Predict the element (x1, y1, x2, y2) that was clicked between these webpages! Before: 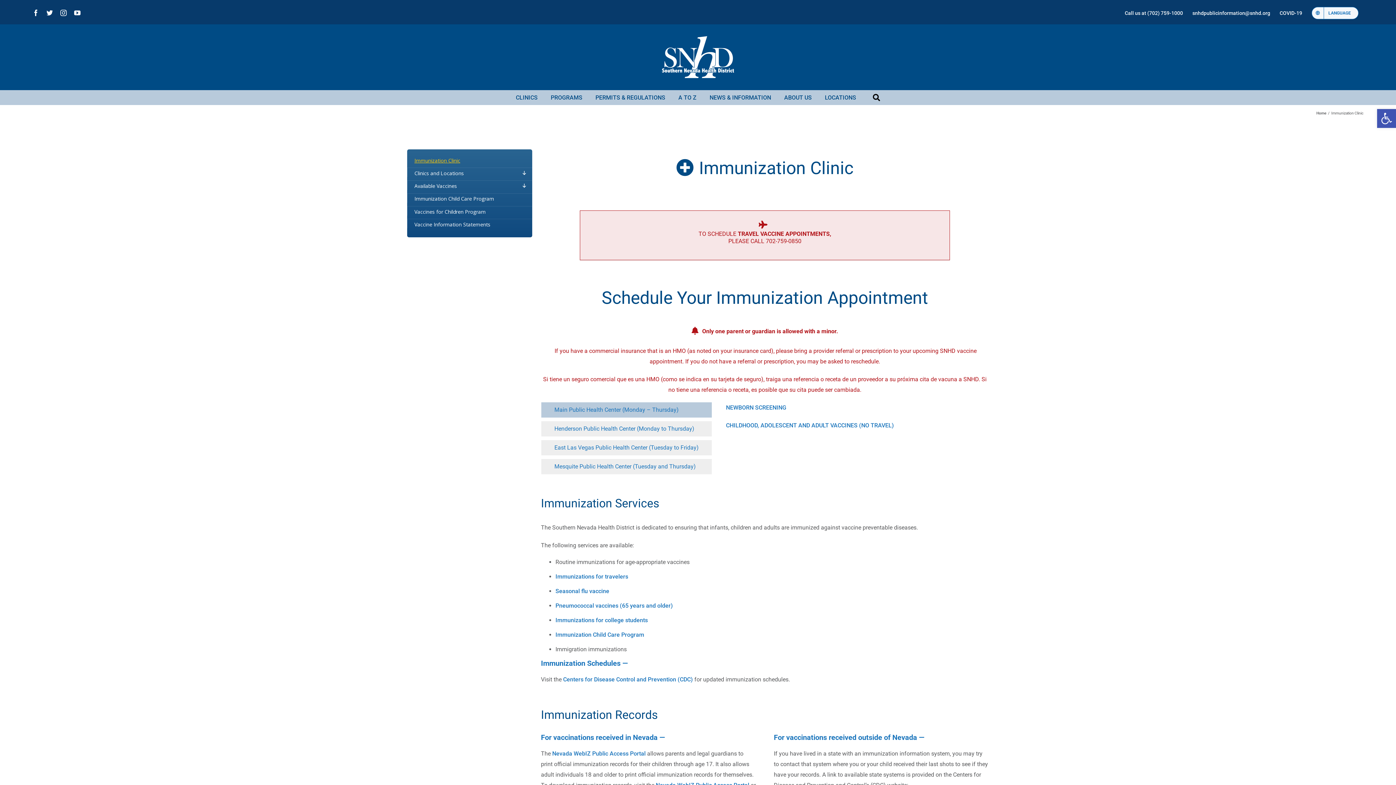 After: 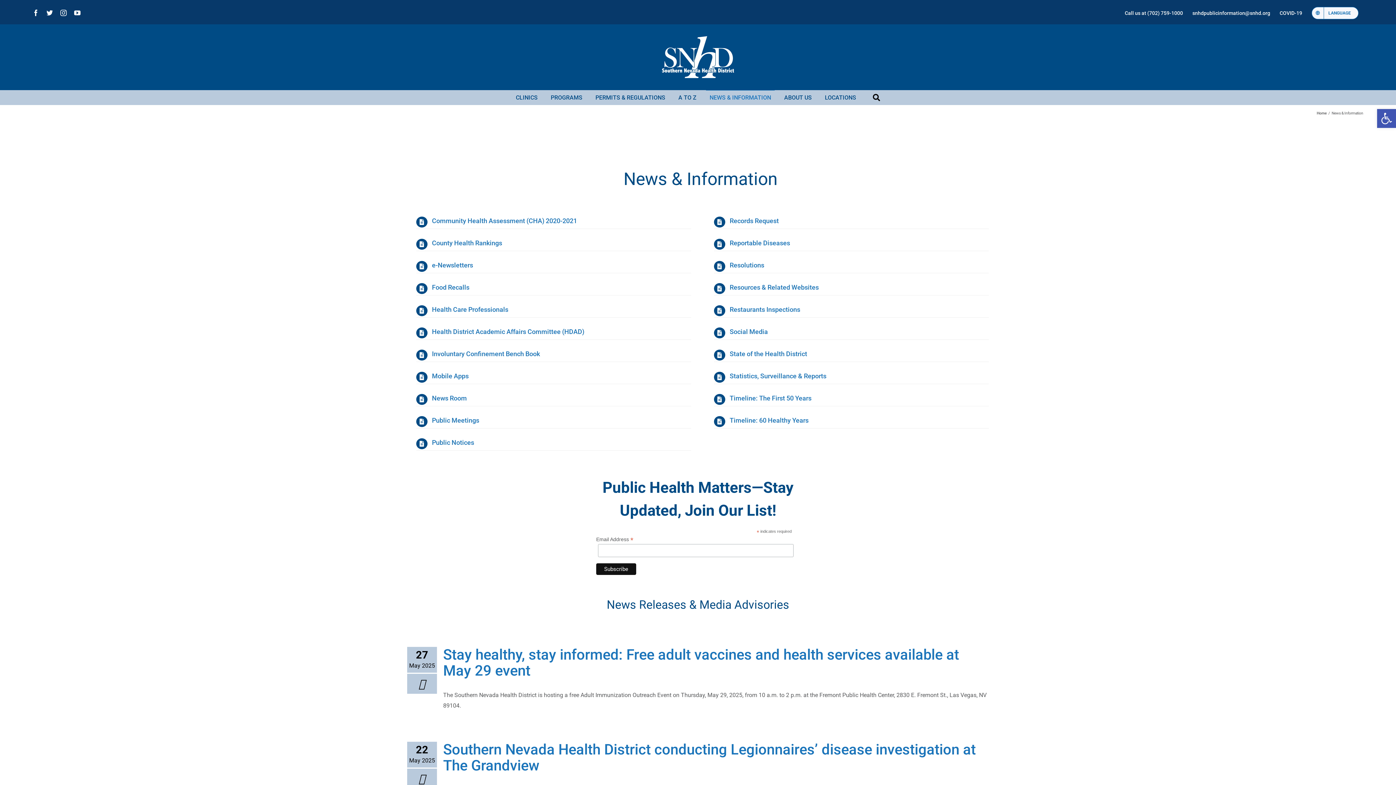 Action: label: NEWS & INFORMATION bbox: (706, 90, 774, 104)